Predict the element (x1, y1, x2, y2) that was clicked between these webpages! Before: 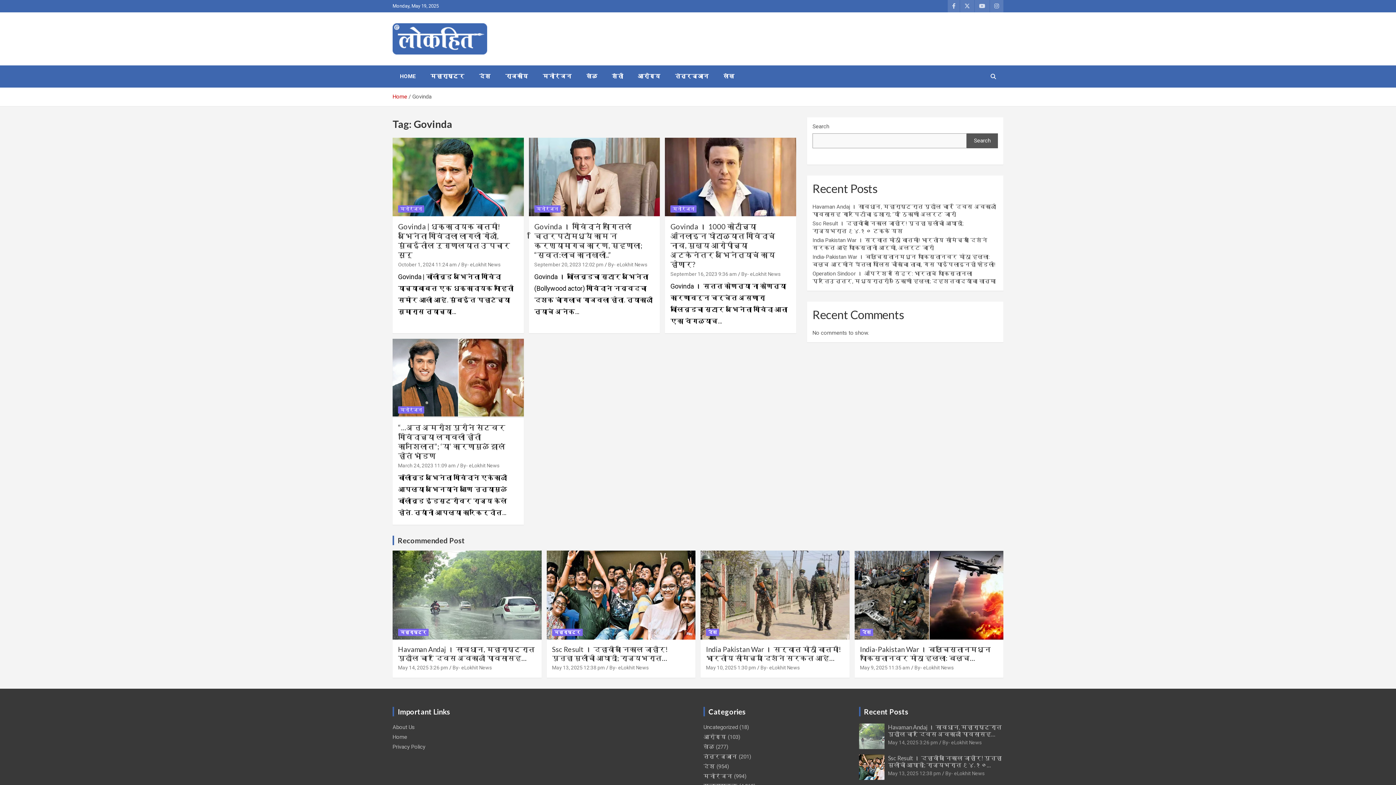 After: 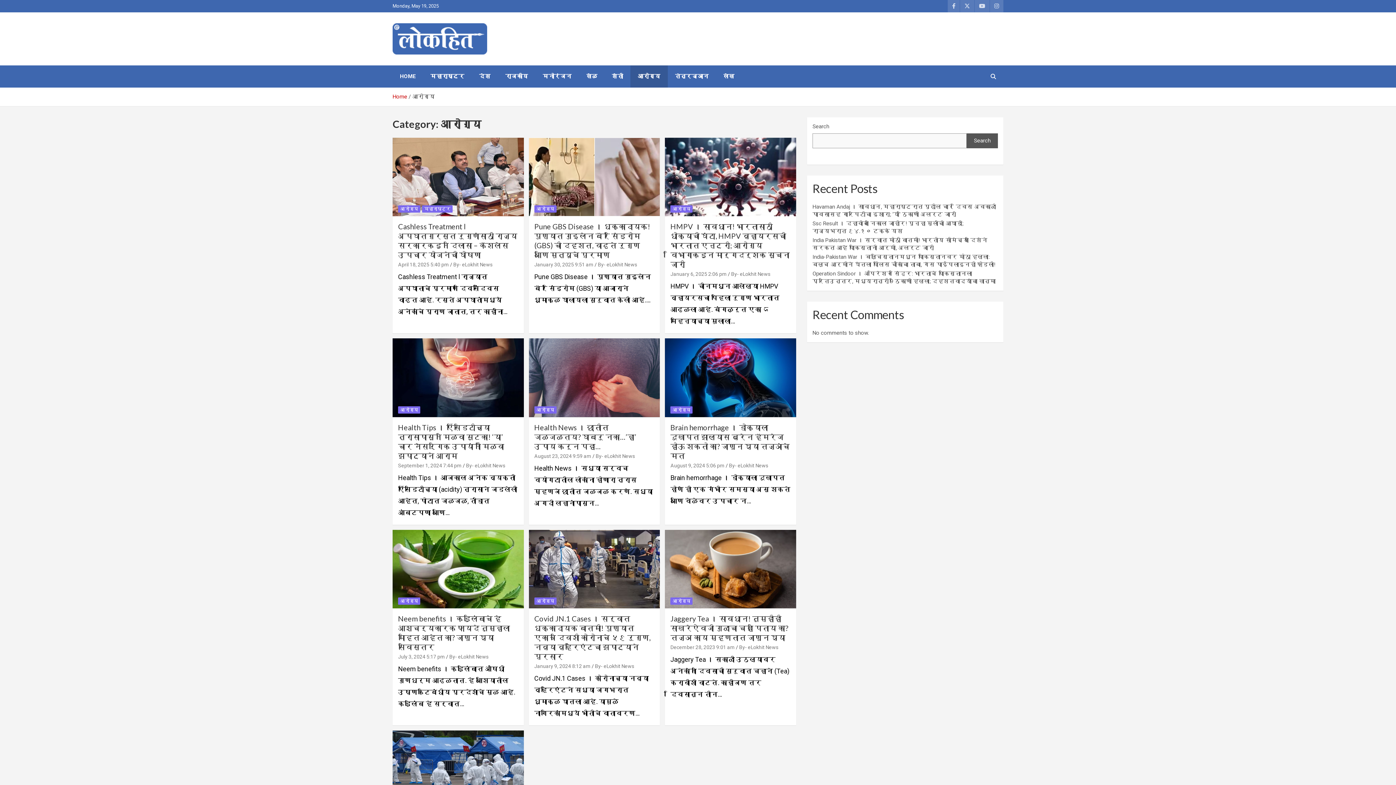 Action: bbox: (703, 734, 726, 740) label: आरोग्य